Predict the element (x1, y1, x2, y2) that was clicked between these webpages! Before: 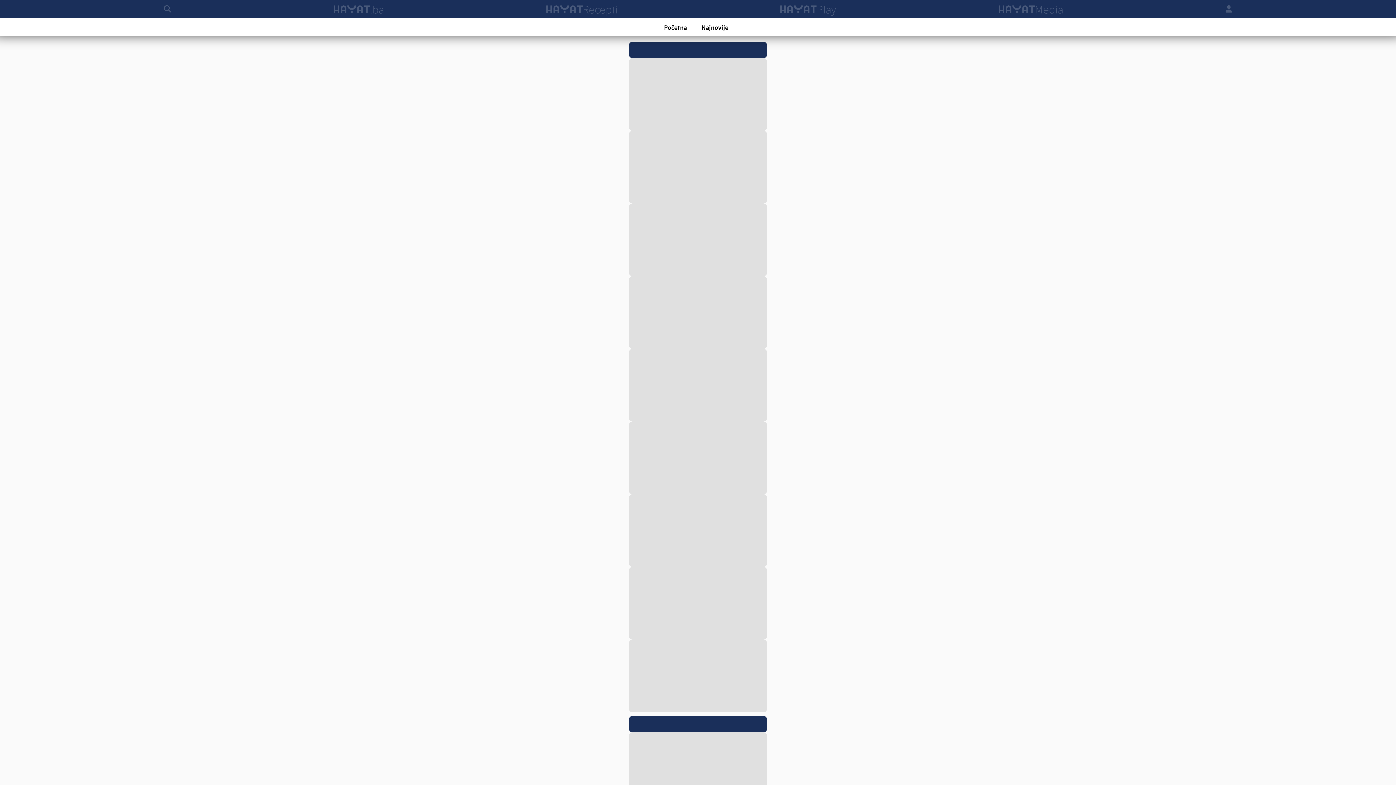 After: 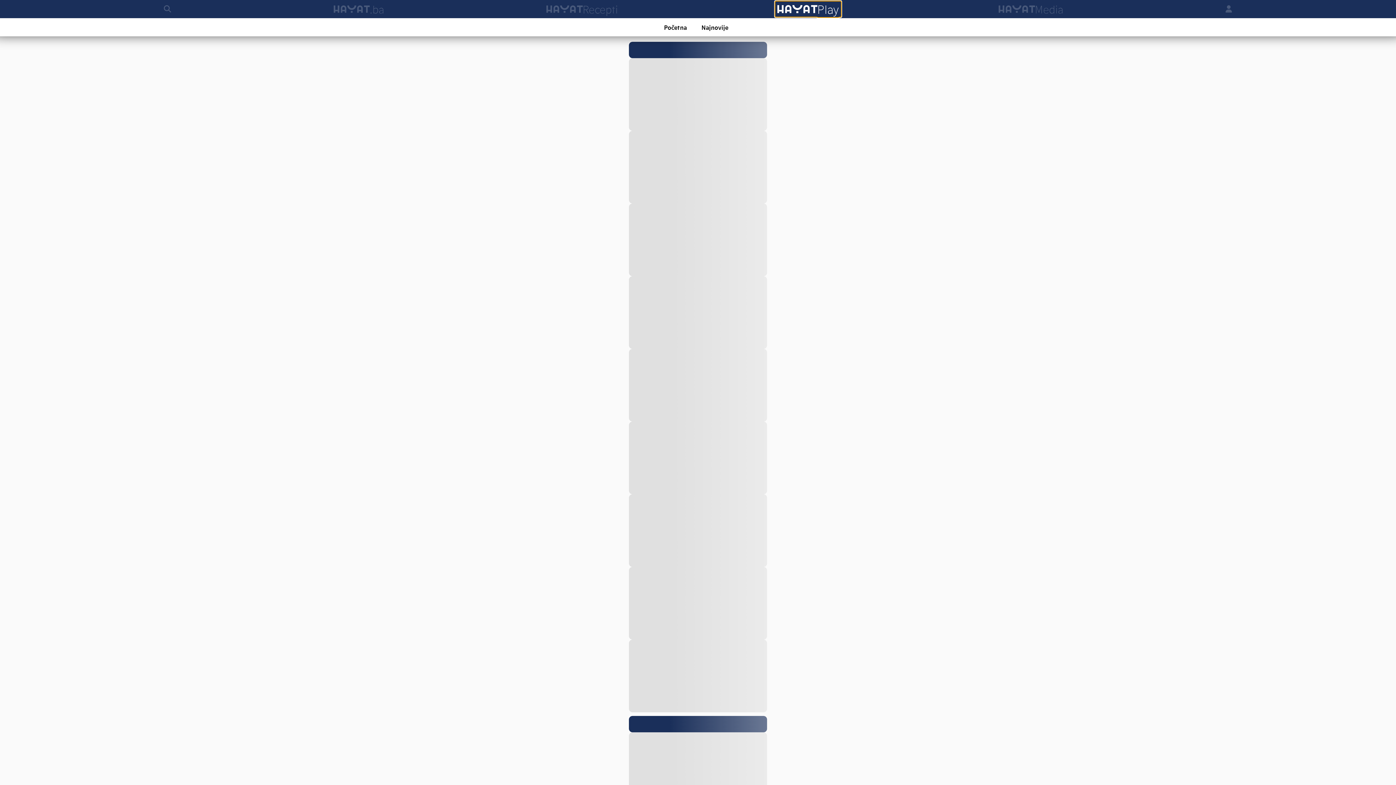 Action: bbox: (778, 1, 838, 16) label: hayat play